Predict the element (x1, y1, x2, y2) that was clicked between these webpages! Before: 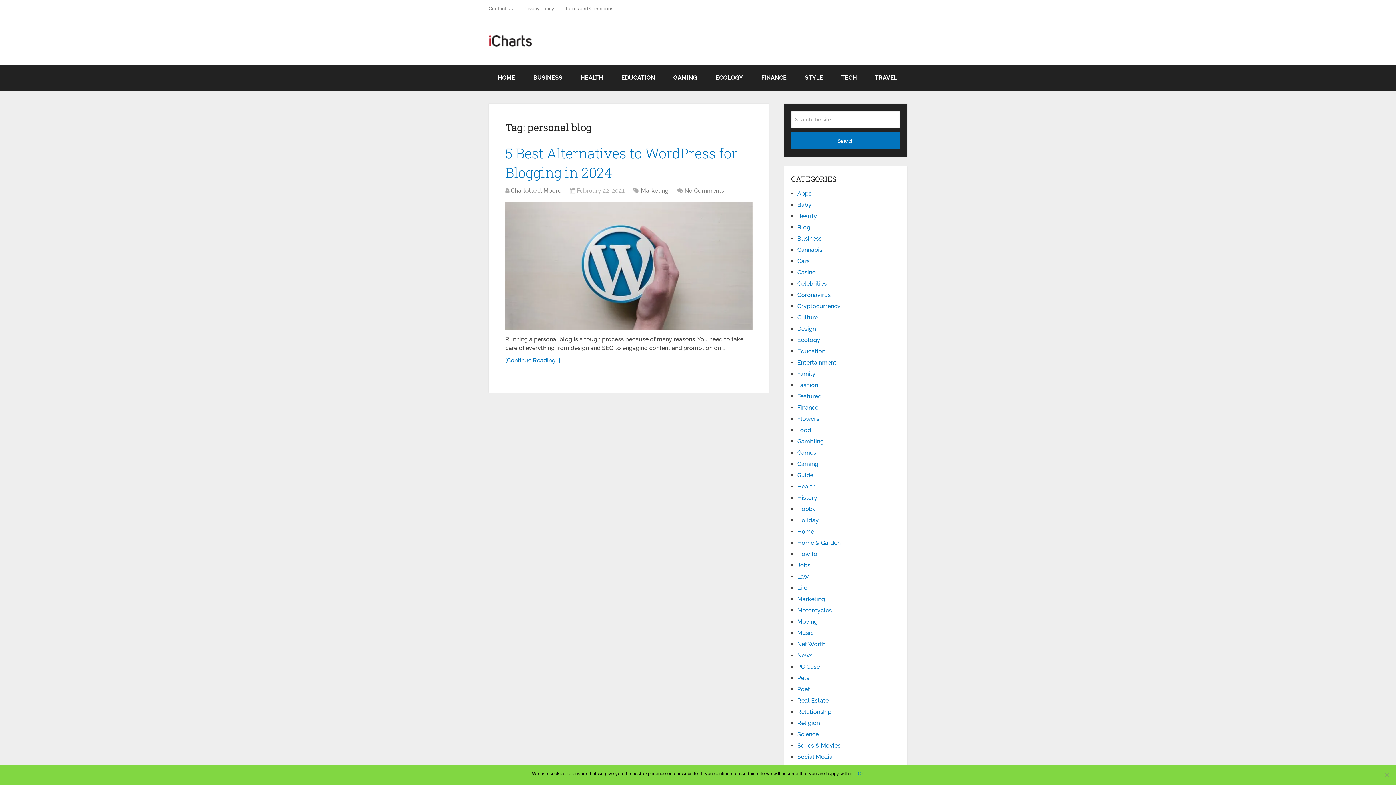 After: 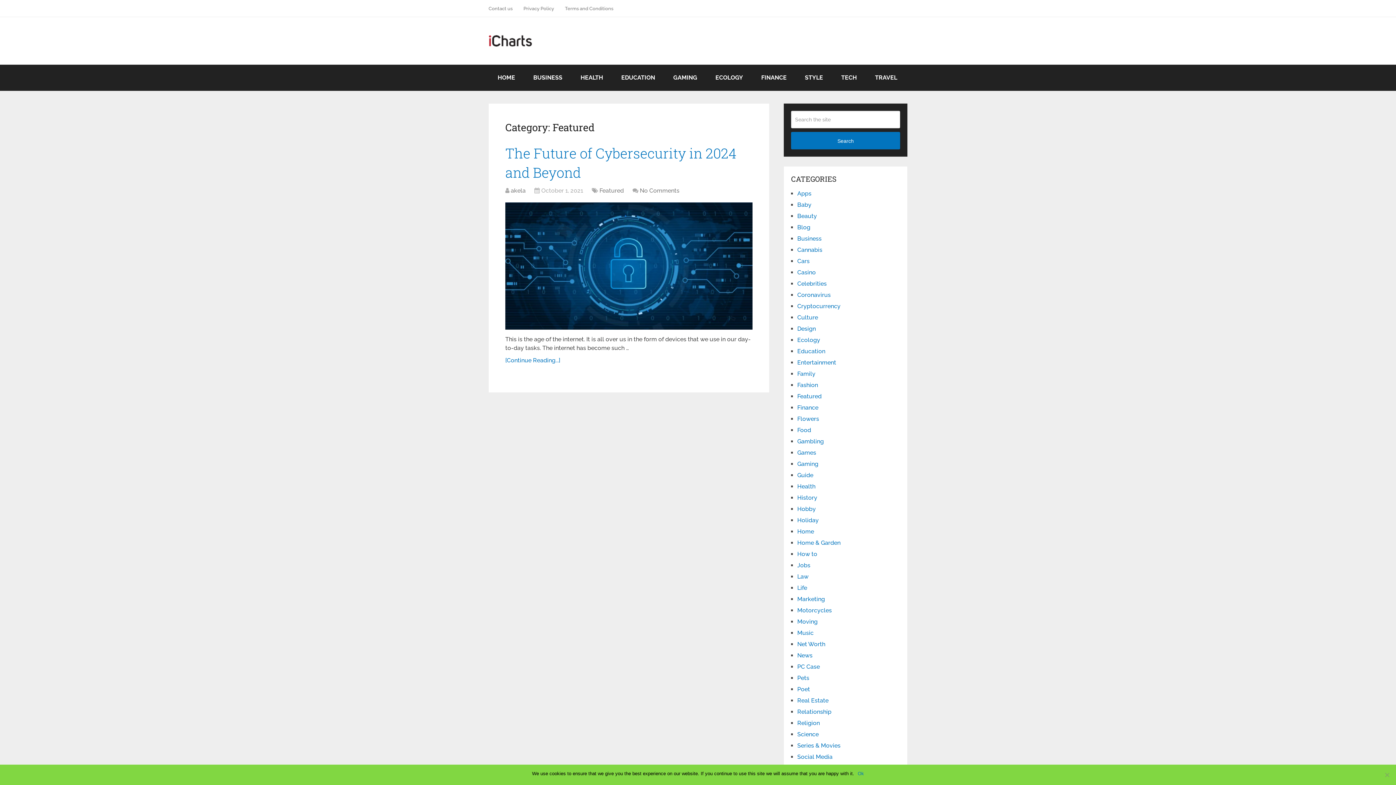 Action: label: Featured bbox: (797, 393, 821, 400)